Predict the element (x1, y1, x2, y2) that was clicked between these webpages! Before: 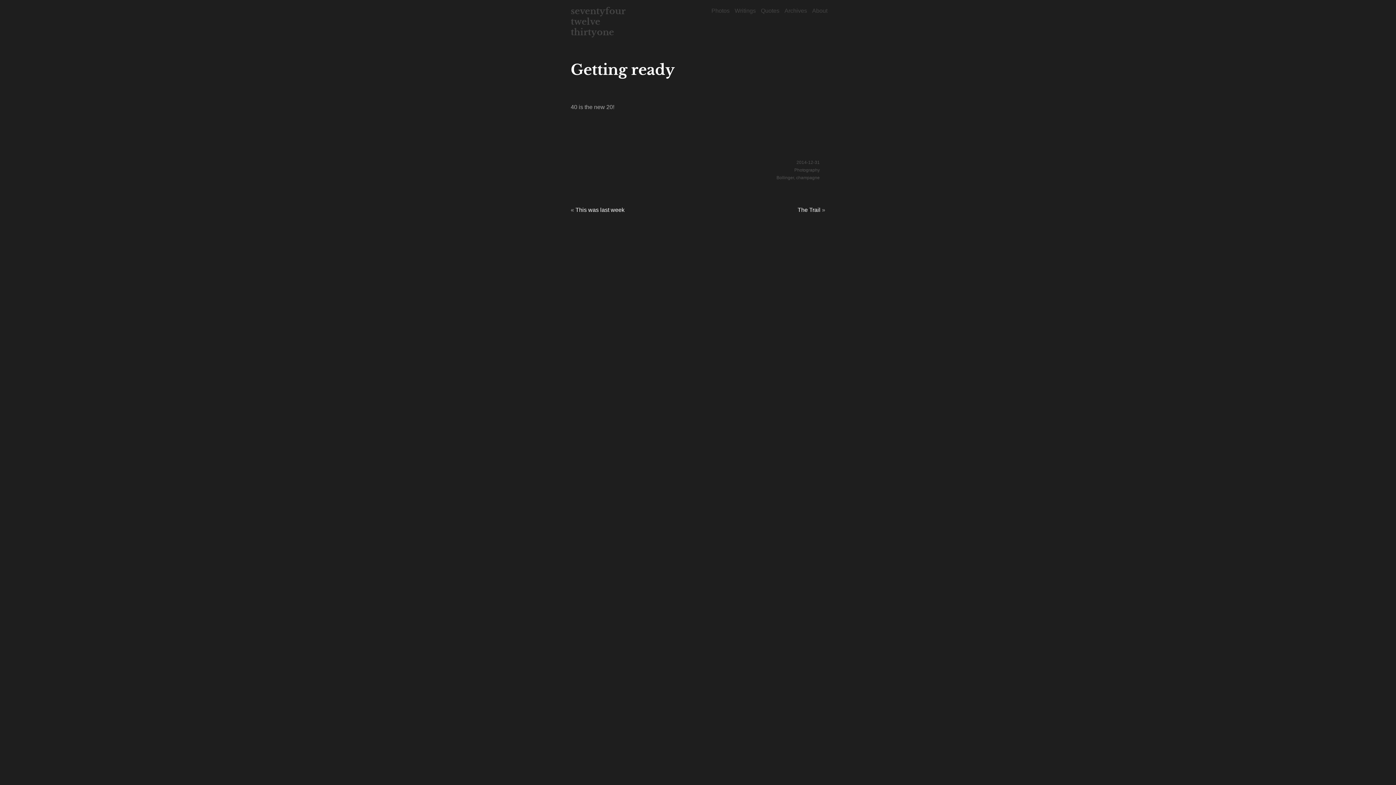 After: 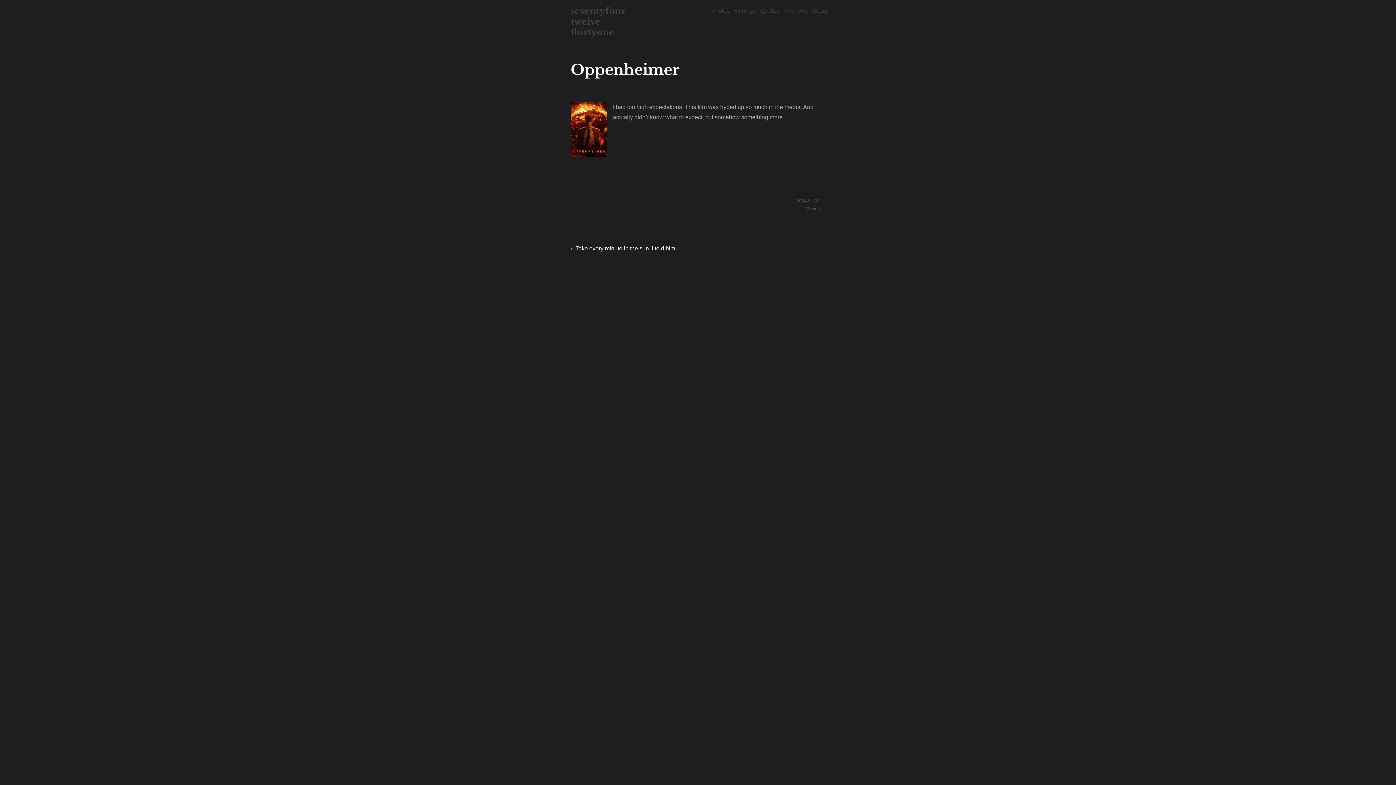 Action: label: seventyfour
twelve
thirtyone bbox: (570, 5, 660, 37)